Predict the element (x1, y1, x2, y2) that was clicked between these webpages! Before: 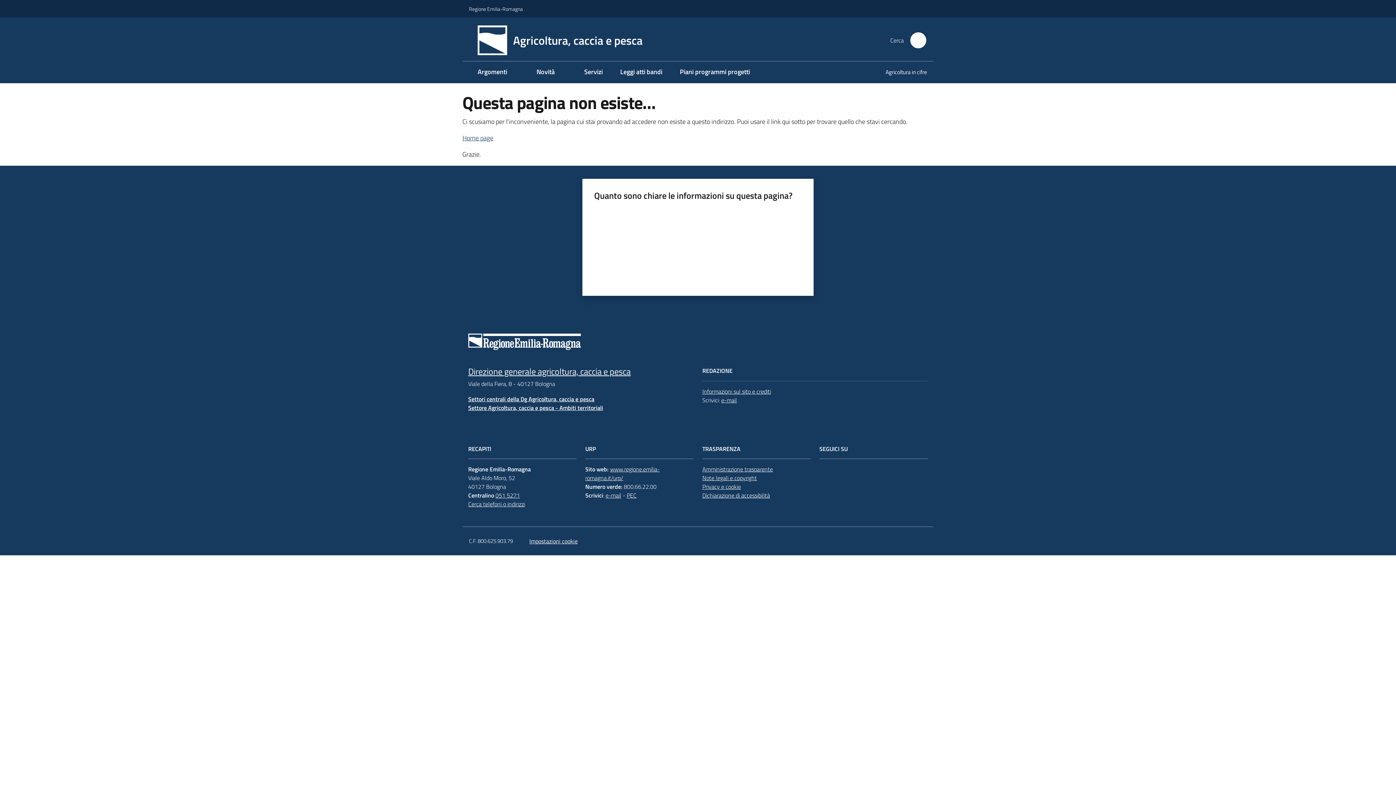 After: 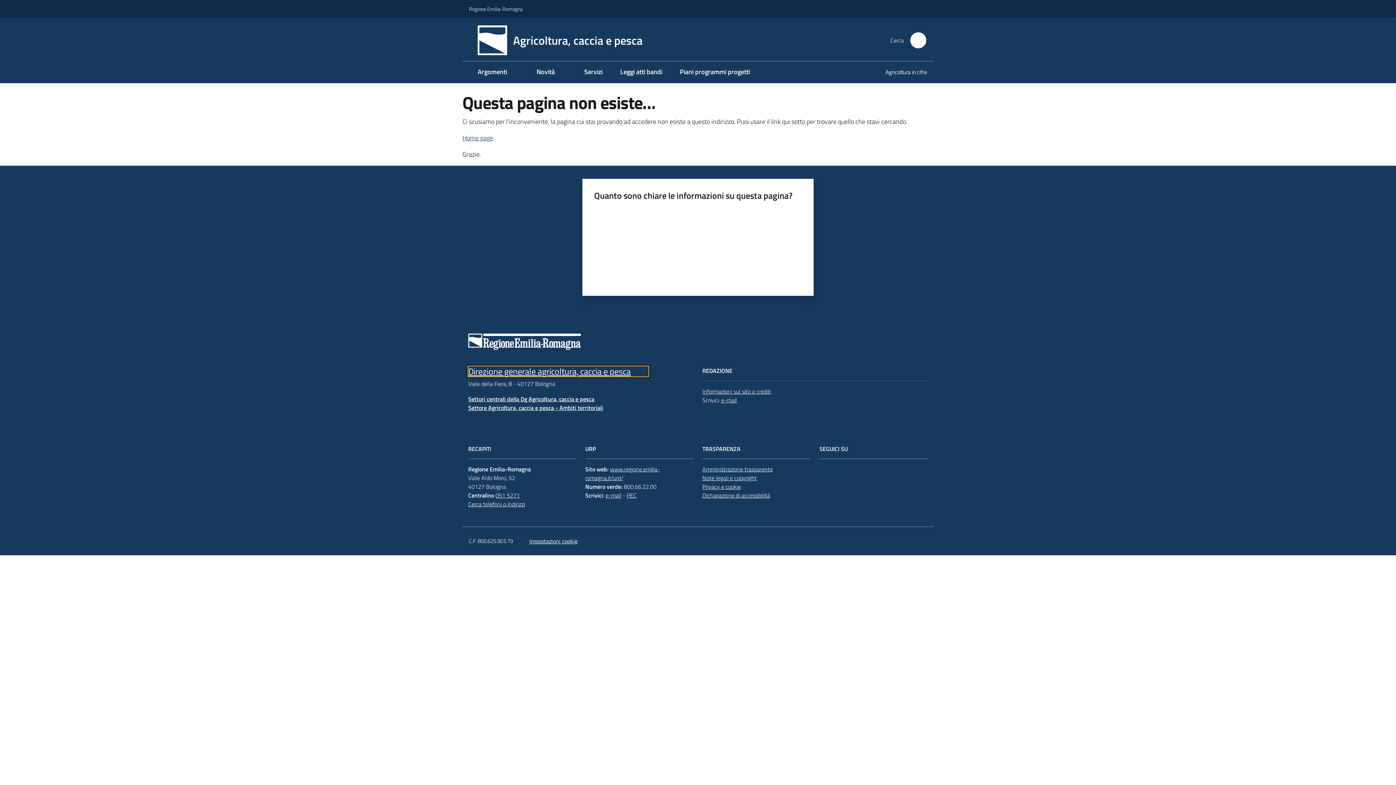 Action: bbox: (468, 366, 648, 376) label: Direzione generale agricoltura, caccia e pesca